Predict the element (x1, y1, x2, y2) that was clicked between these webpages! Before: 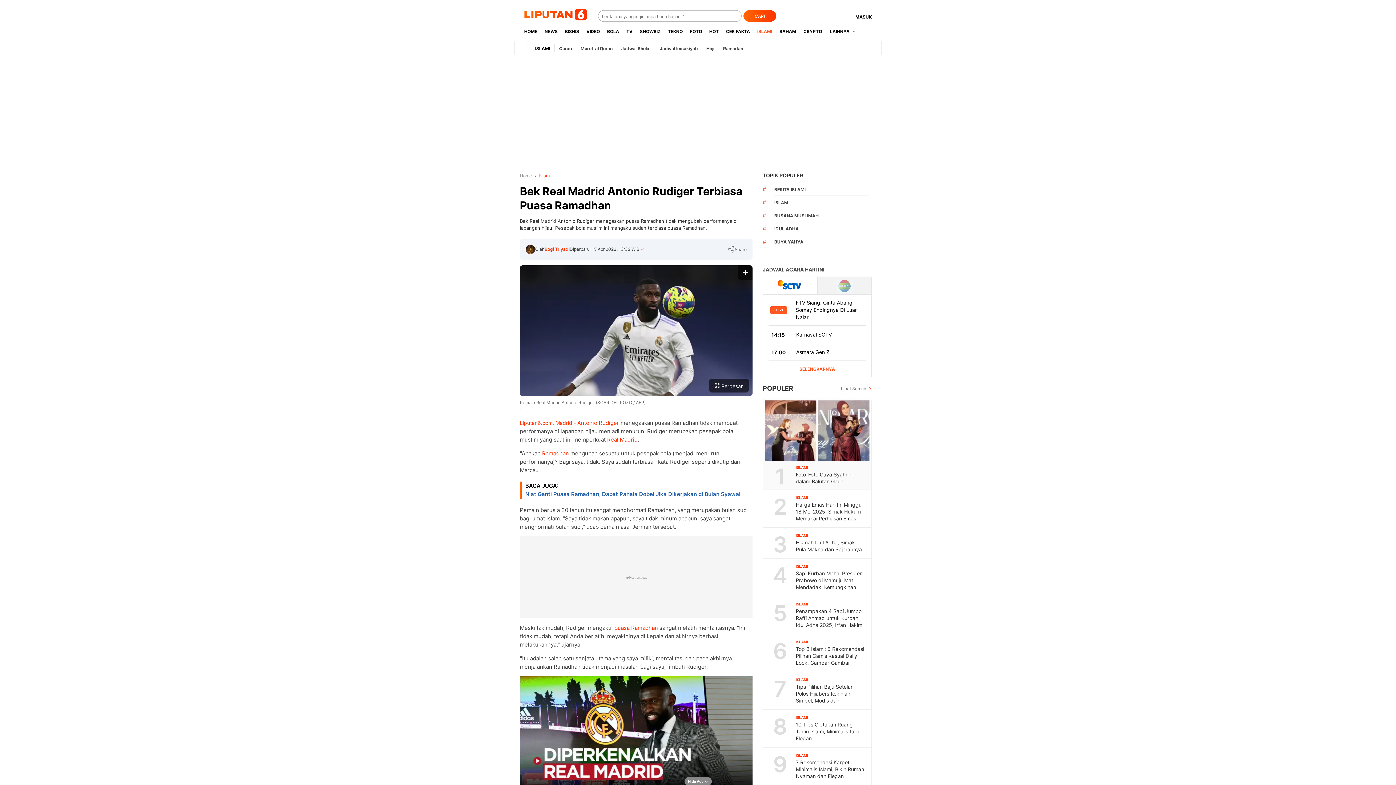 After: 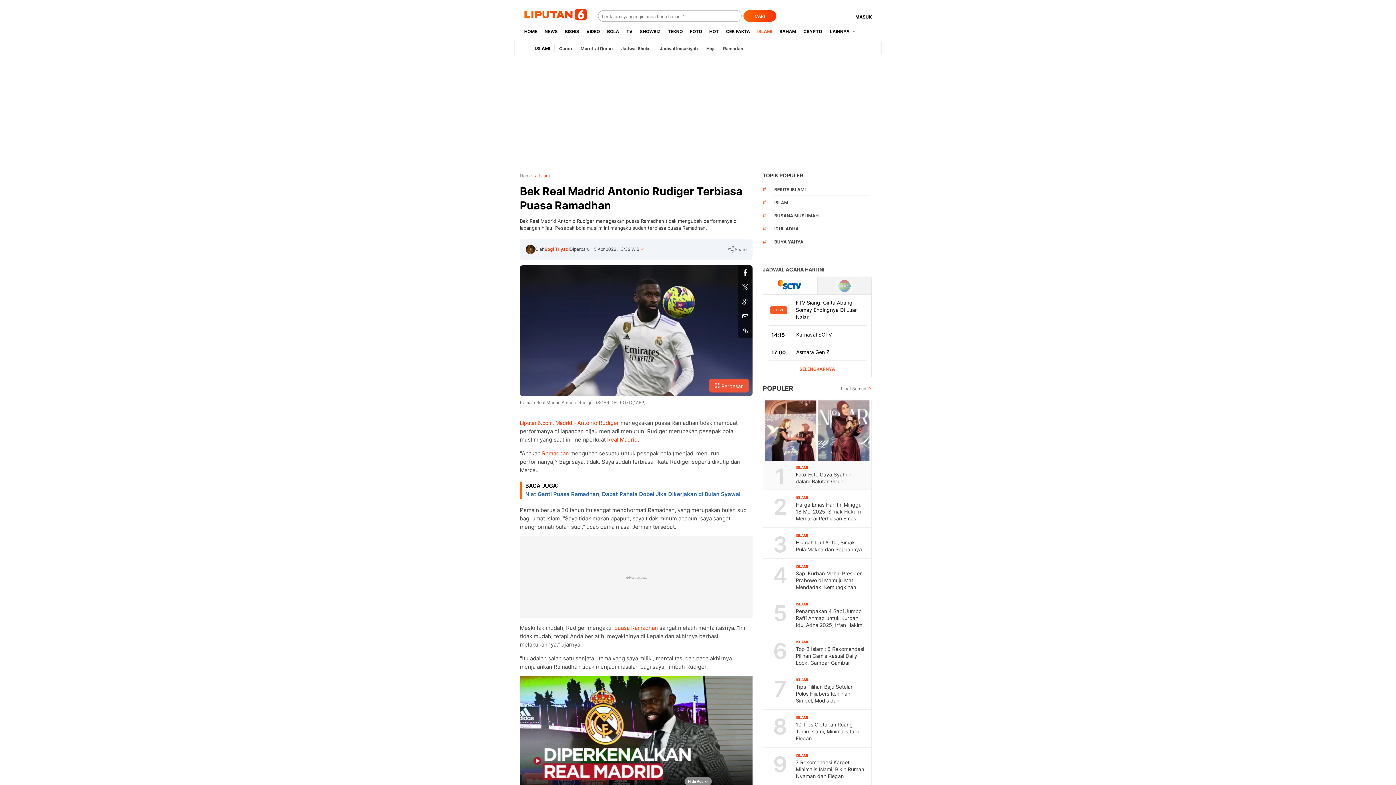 Action: bbox: (738, 265, 752, 280)